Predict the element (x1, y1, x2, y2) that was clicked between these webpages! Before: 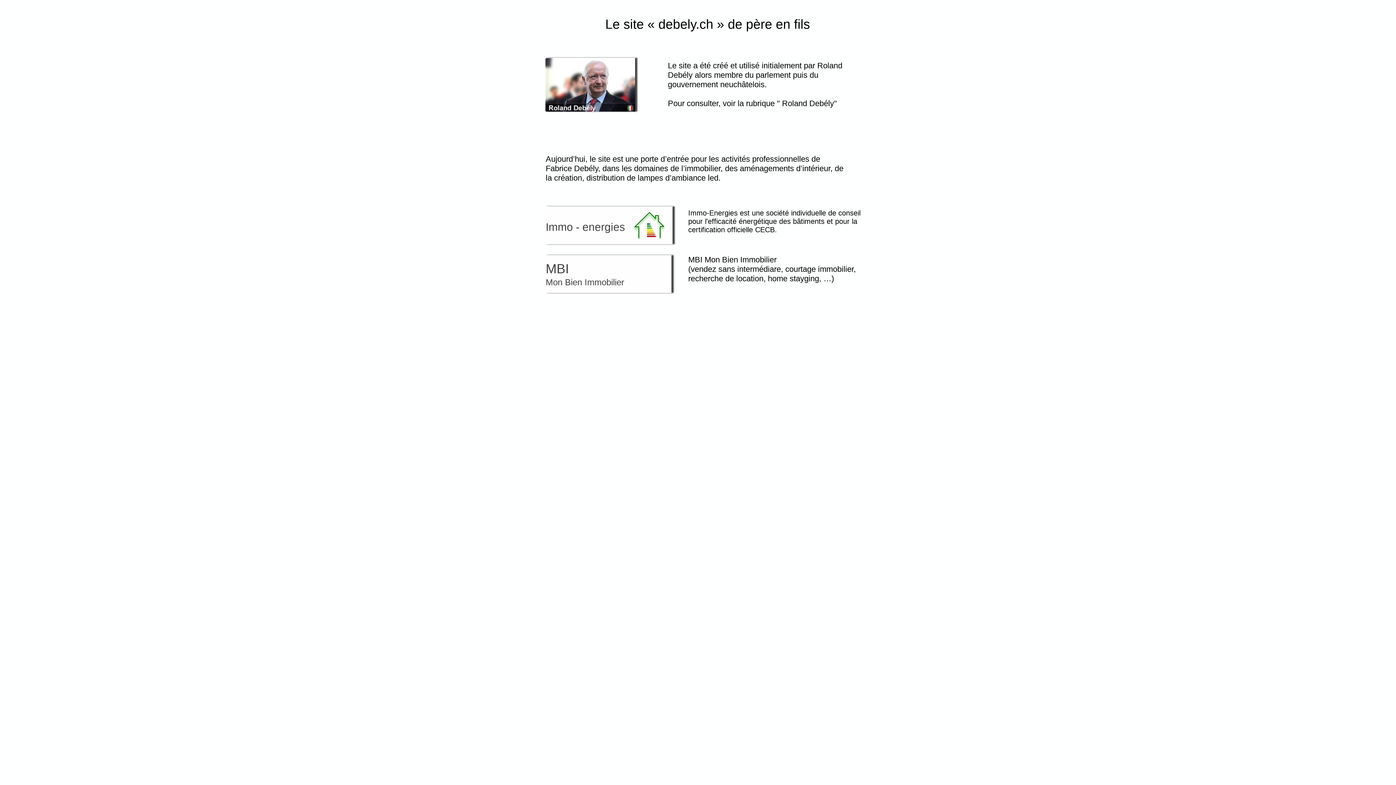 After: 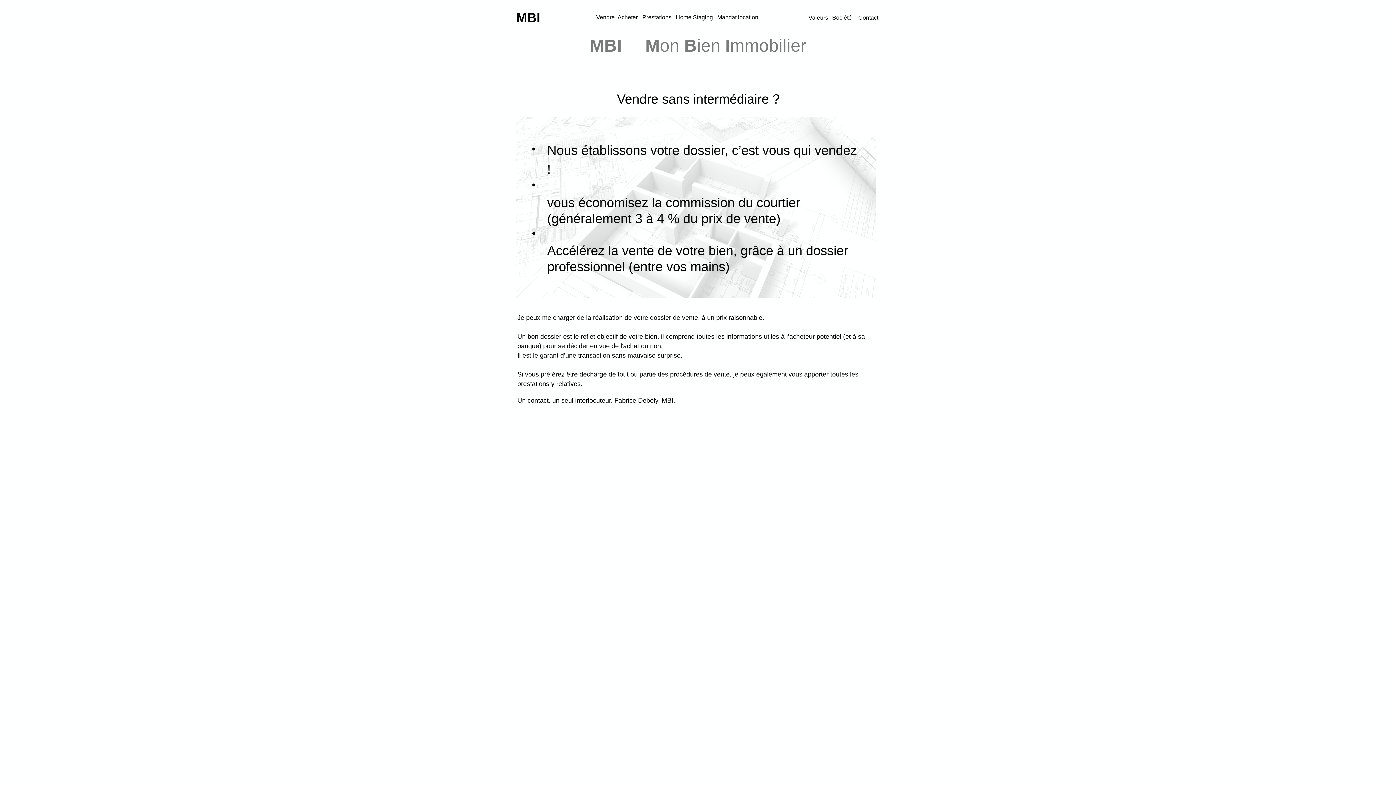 Action: bbox: (545, 277, 624, 287) label: Mon Bien Immobilier